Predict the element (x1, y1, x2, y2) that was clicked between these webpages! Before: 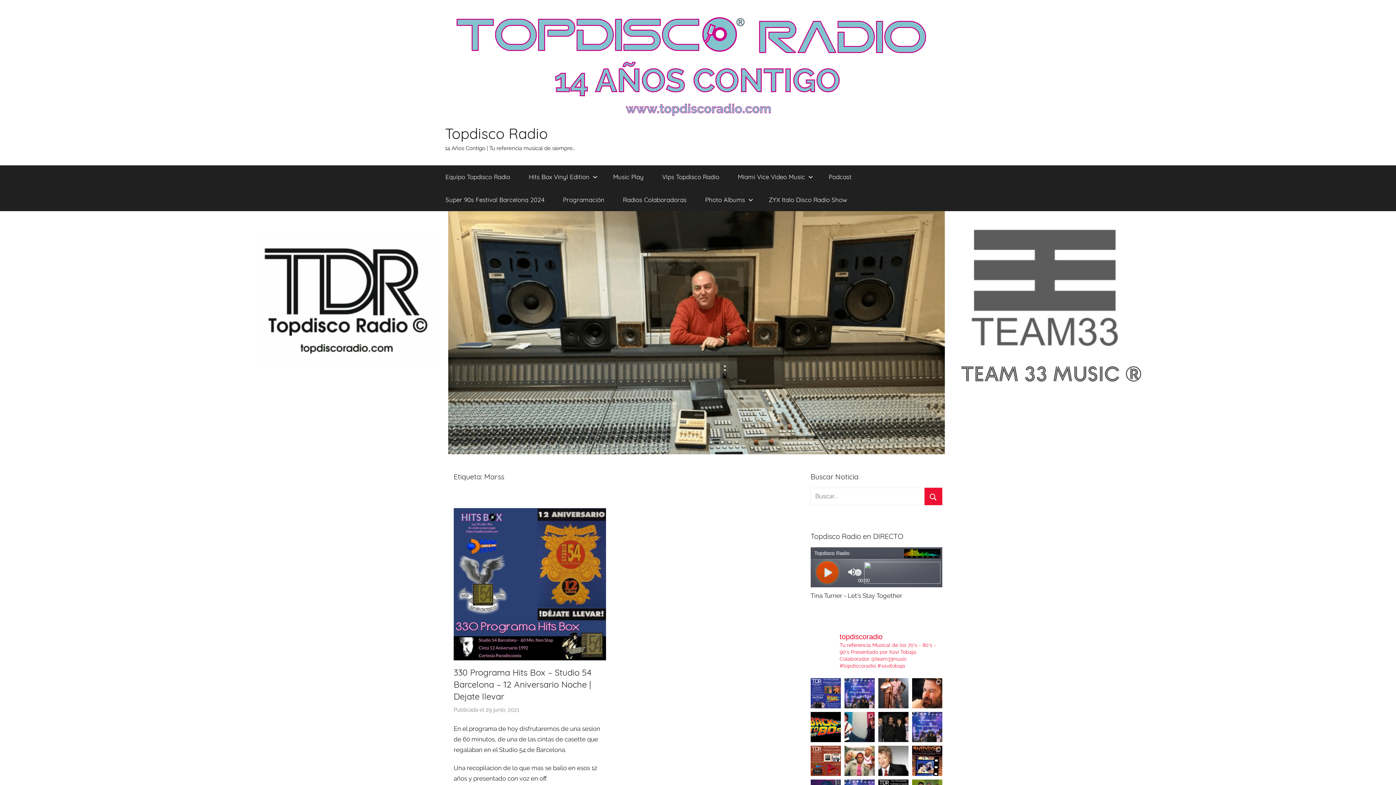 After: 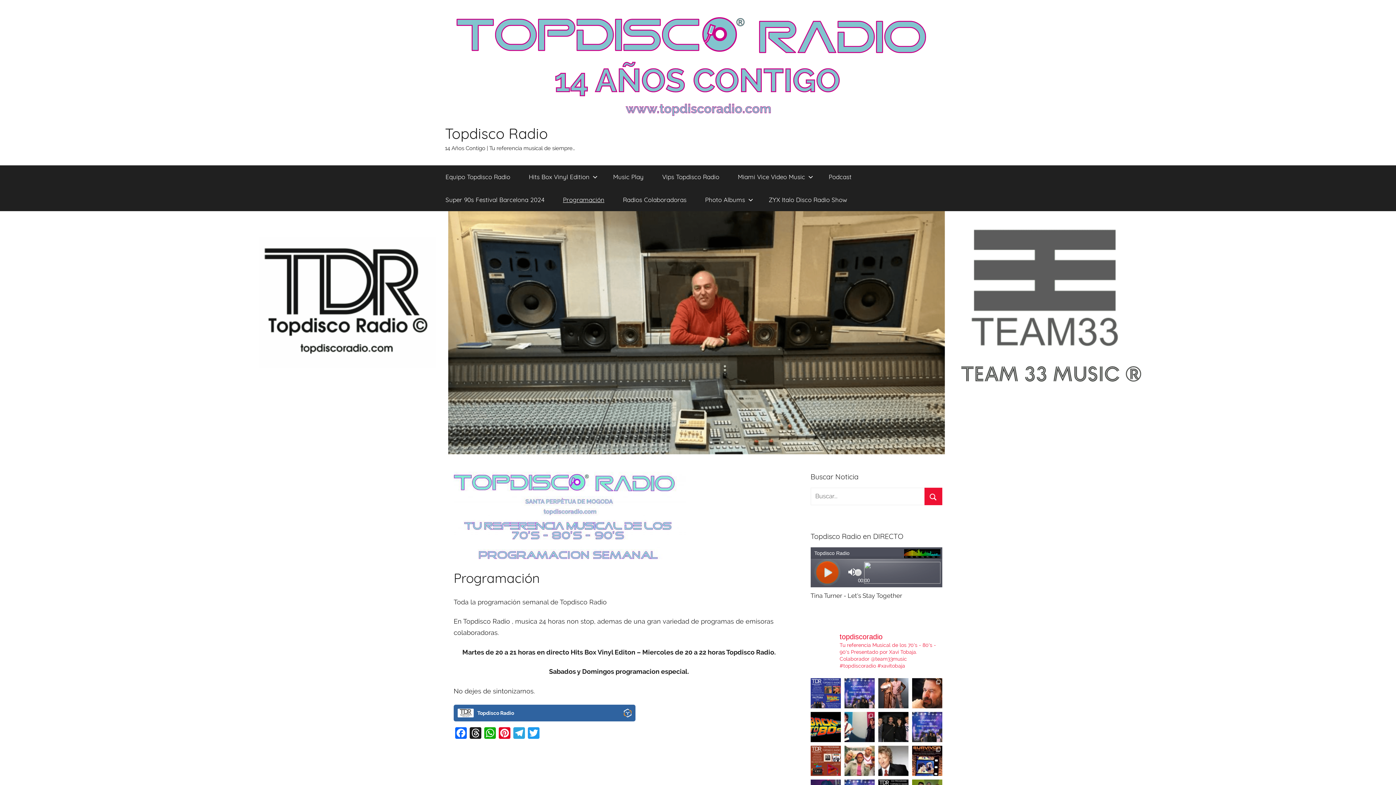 Action: label: Programación bbox: (553, 188, 613, 211)